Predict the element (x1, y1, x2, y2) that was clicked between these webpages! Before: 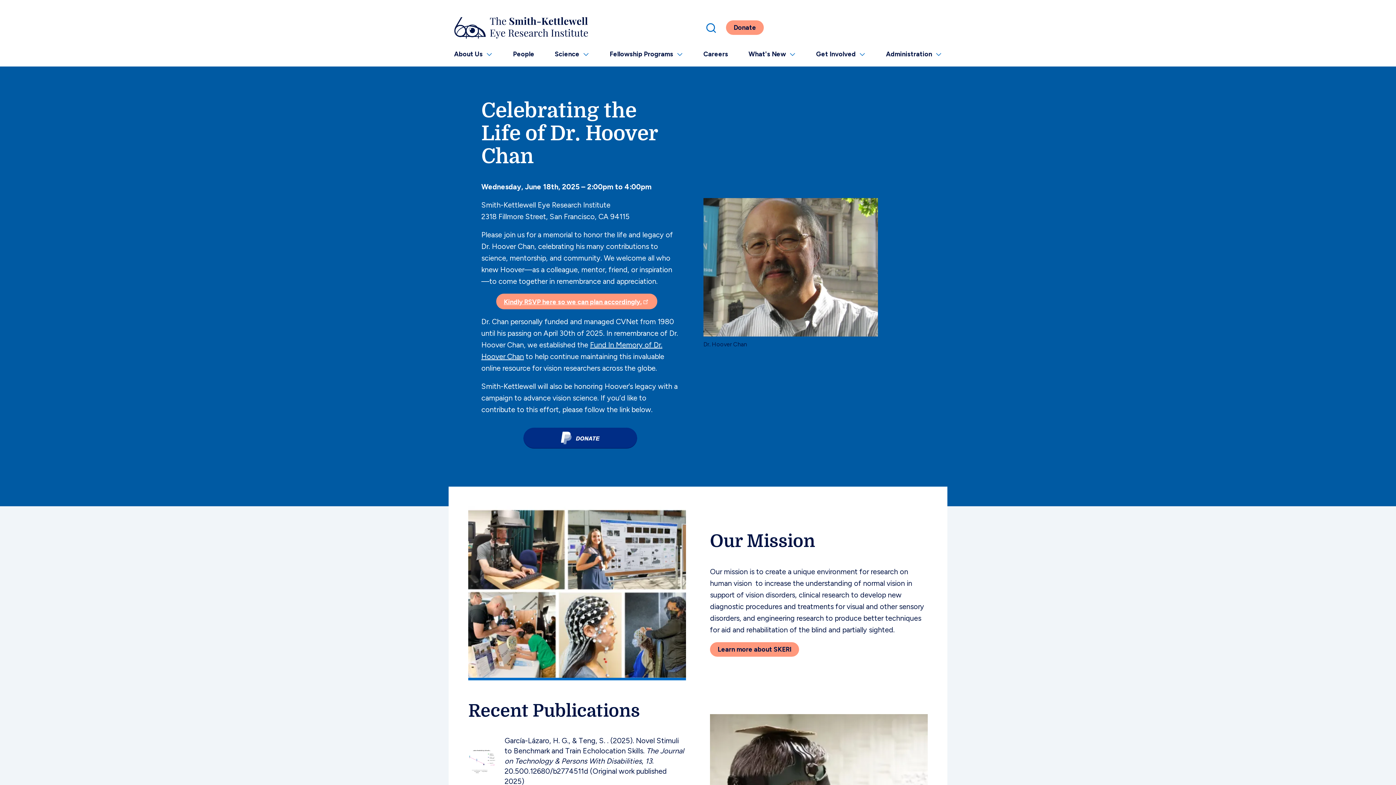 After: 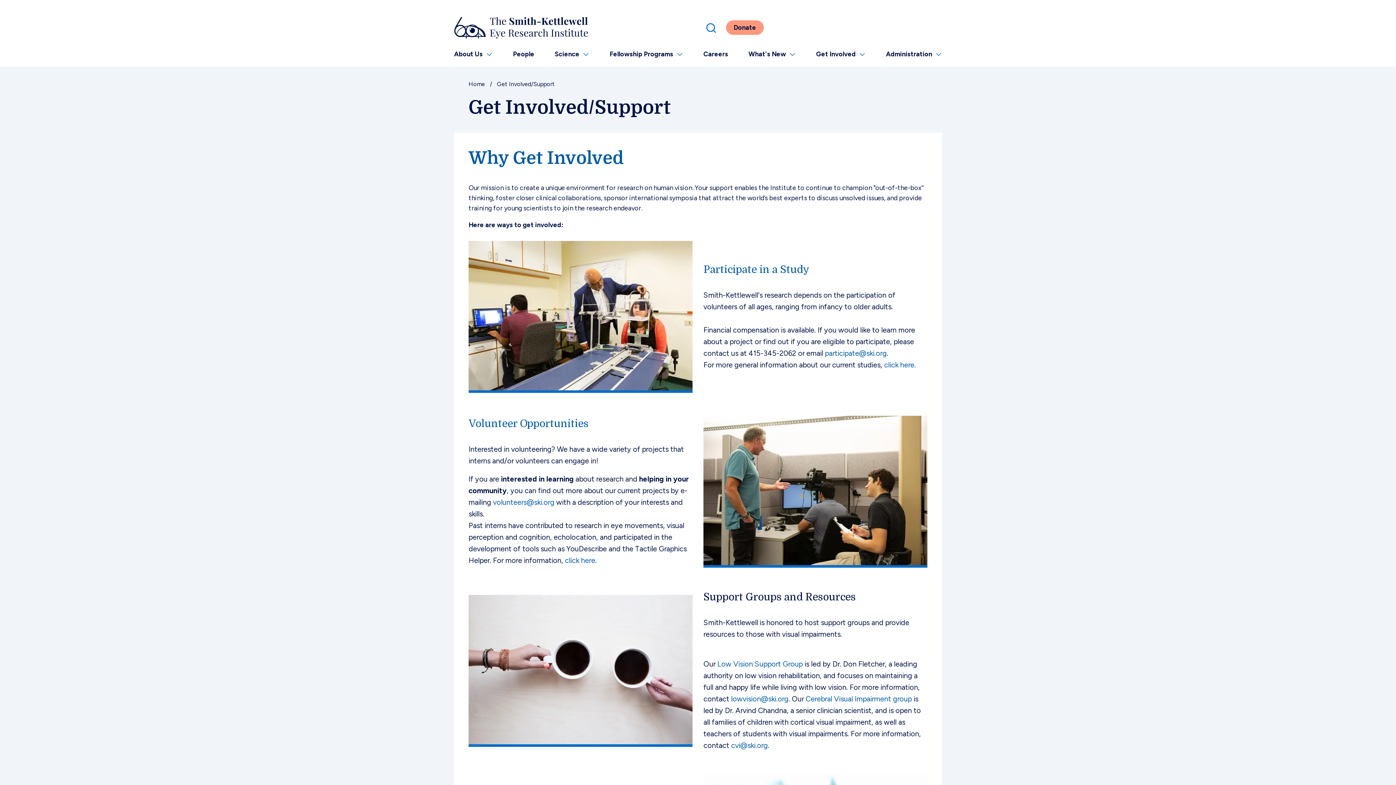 Action: label: Get Involved bbox: (816, 45, 865, 62)